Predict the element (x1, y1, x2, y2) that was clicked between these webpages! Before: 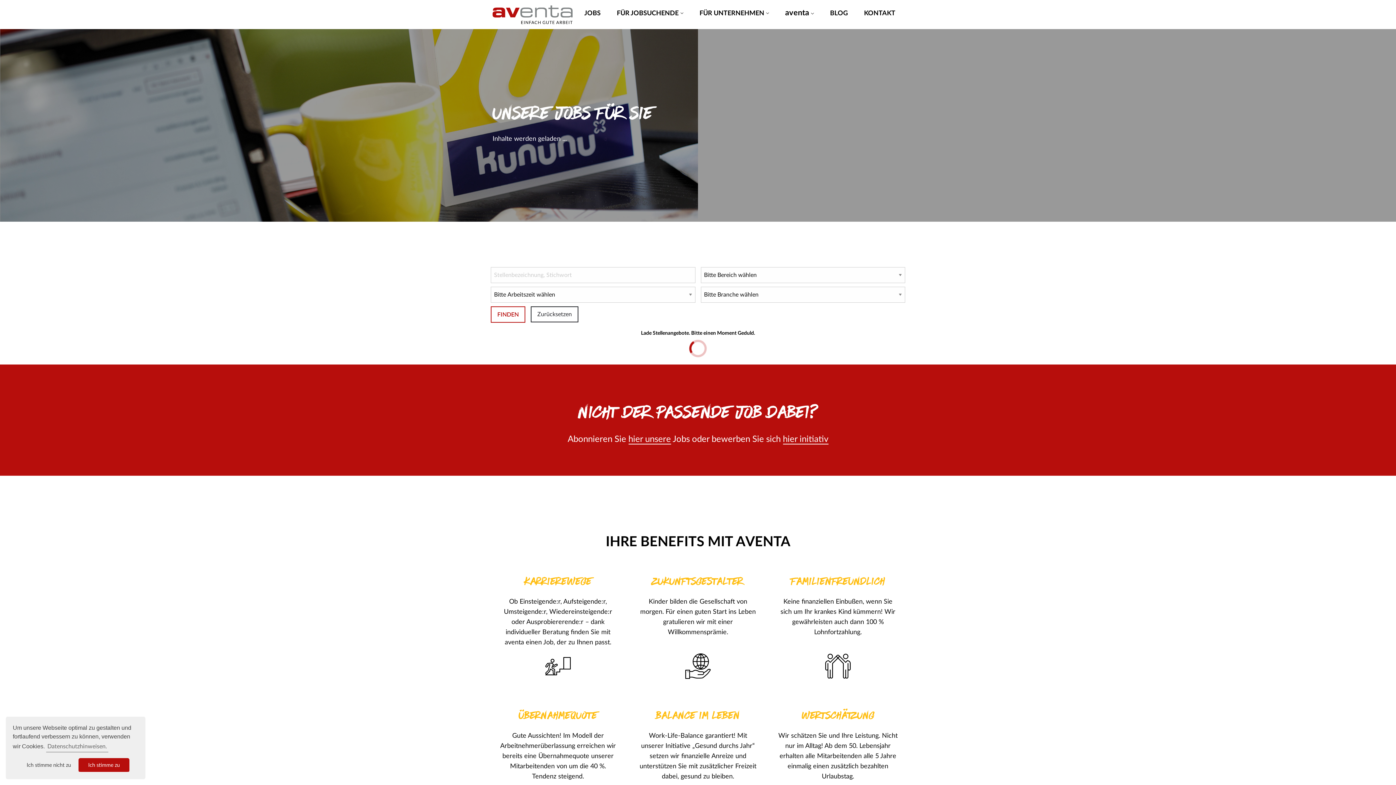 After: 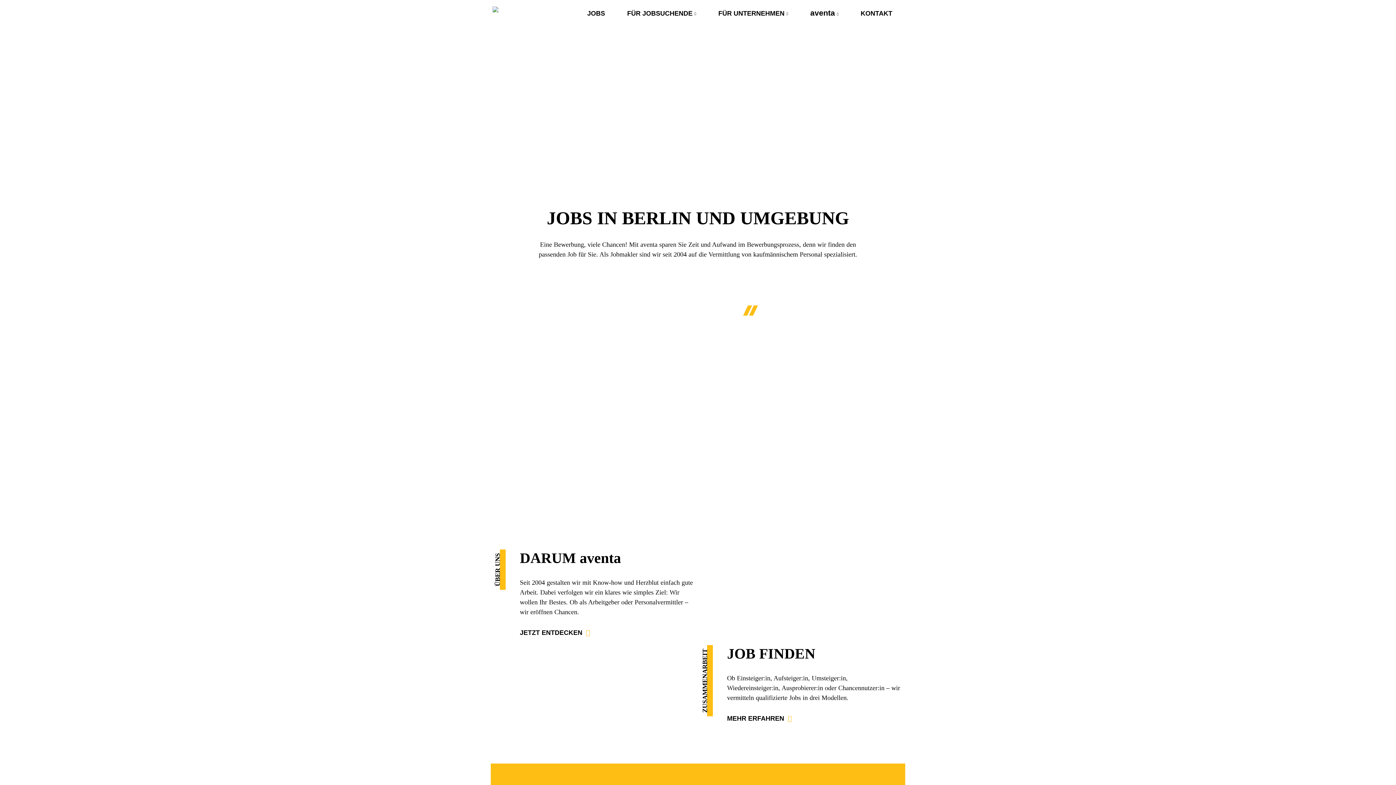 Action: bbox: (617, 0, 683, 27) label: FÜR JOBSUCHENDE